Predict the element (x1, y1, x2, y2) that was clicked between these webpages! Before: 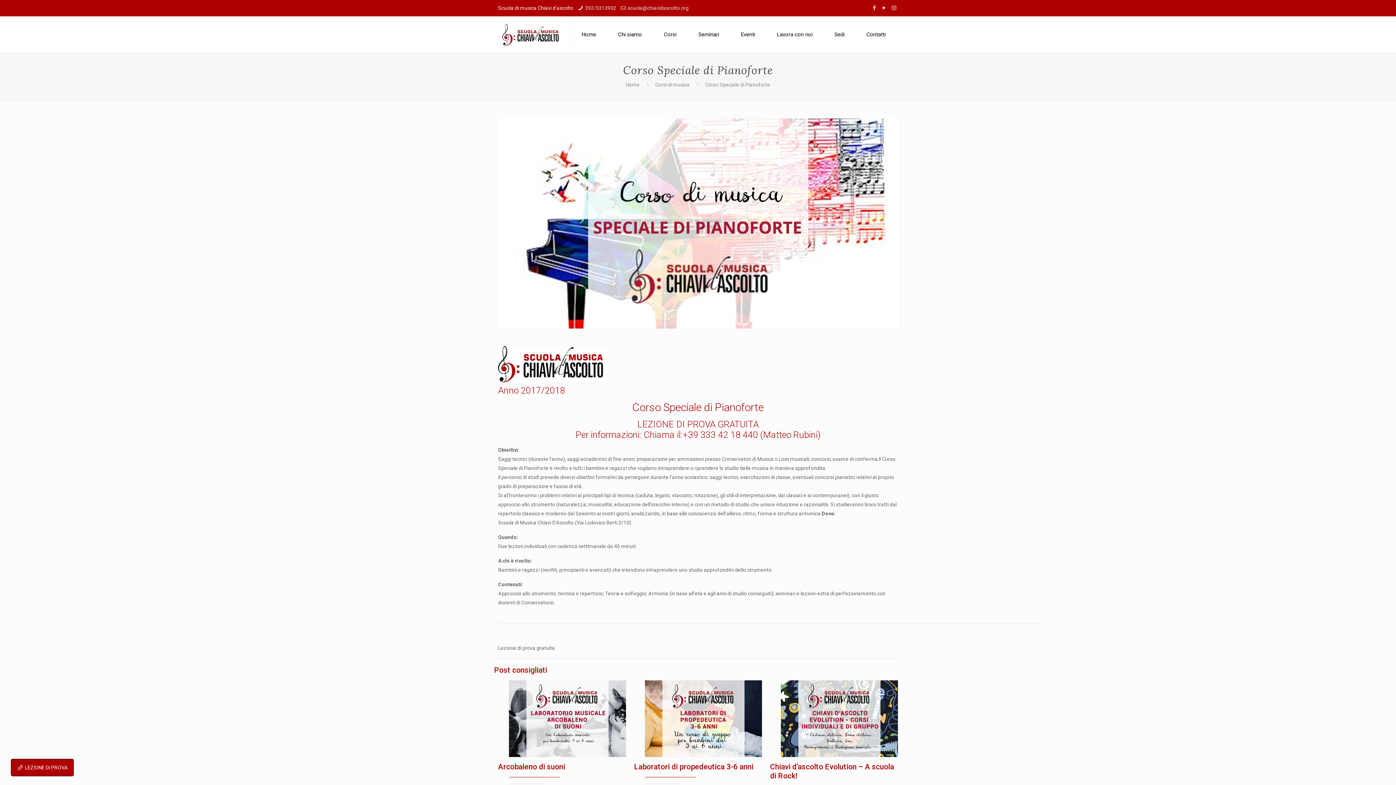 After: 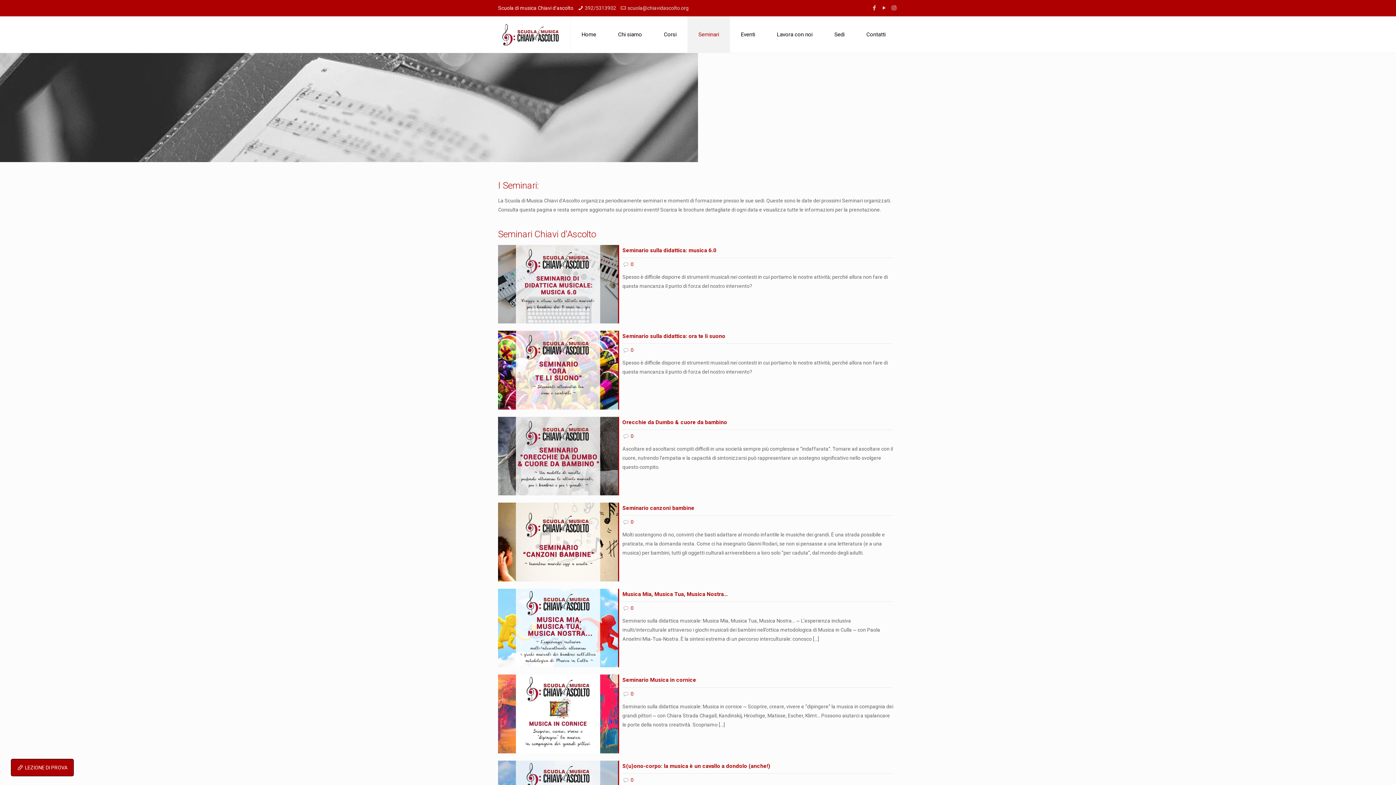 Action: bbox: (687, 16, 730, 52) label: Seminari